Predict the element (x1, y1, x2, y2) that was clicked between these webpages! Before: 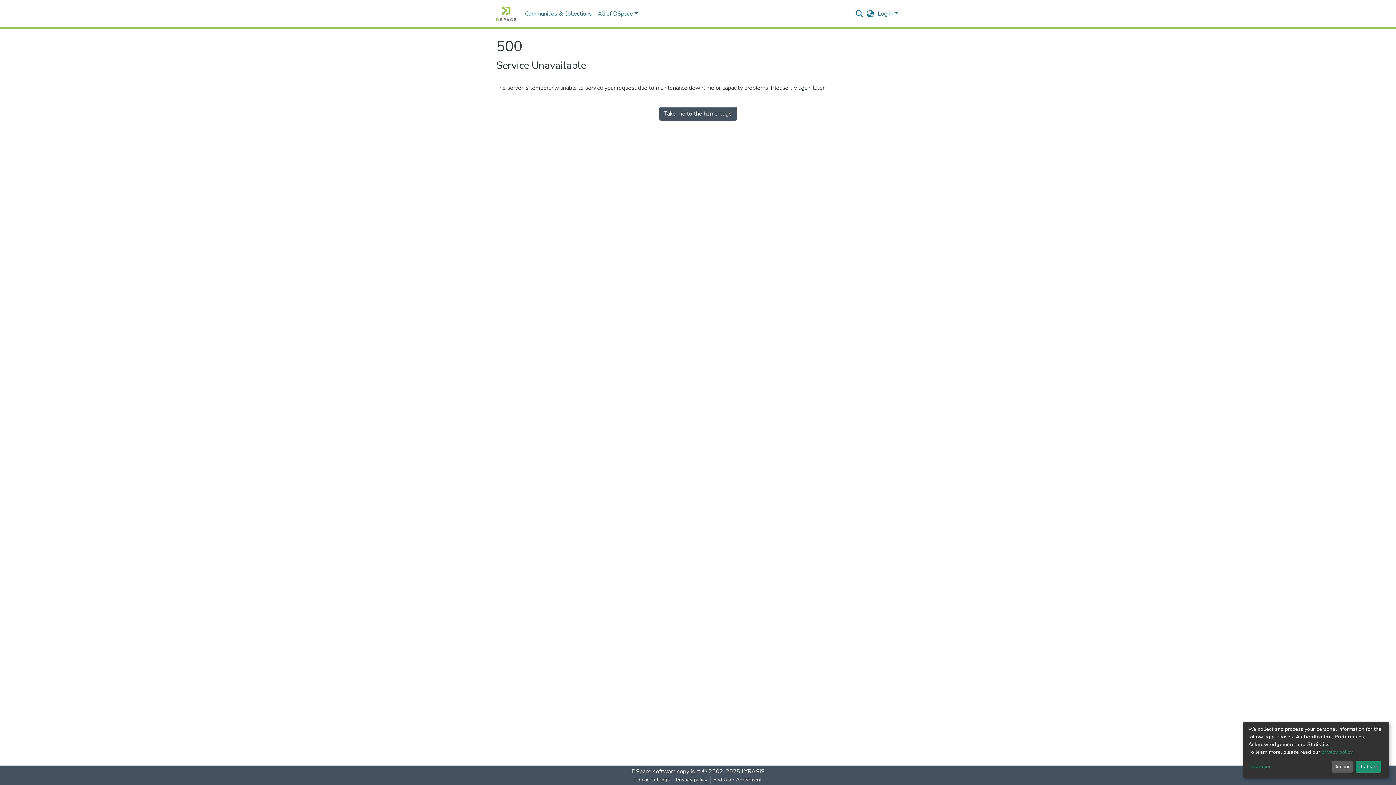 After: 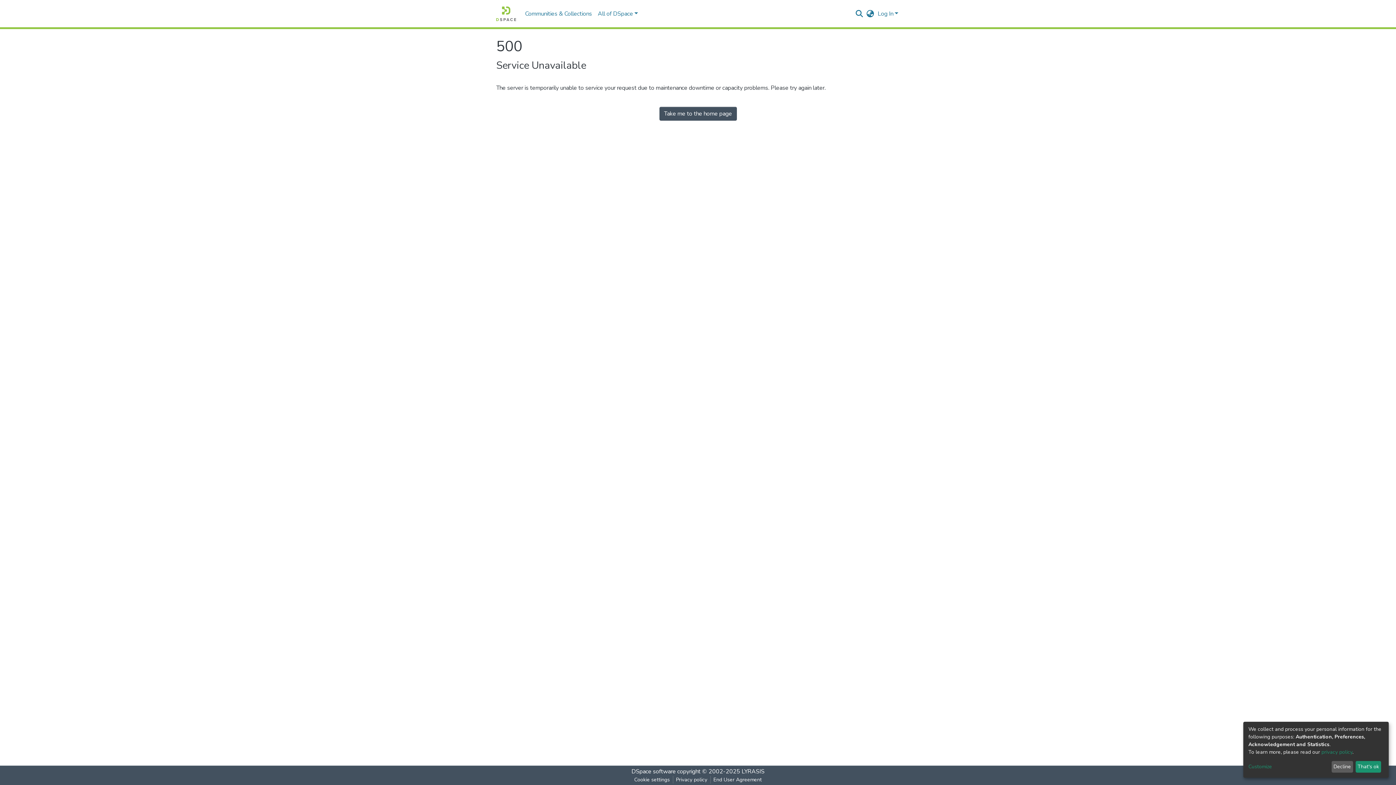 Action: label: Take me to the home page bbox: (659, 106, 736, 120)